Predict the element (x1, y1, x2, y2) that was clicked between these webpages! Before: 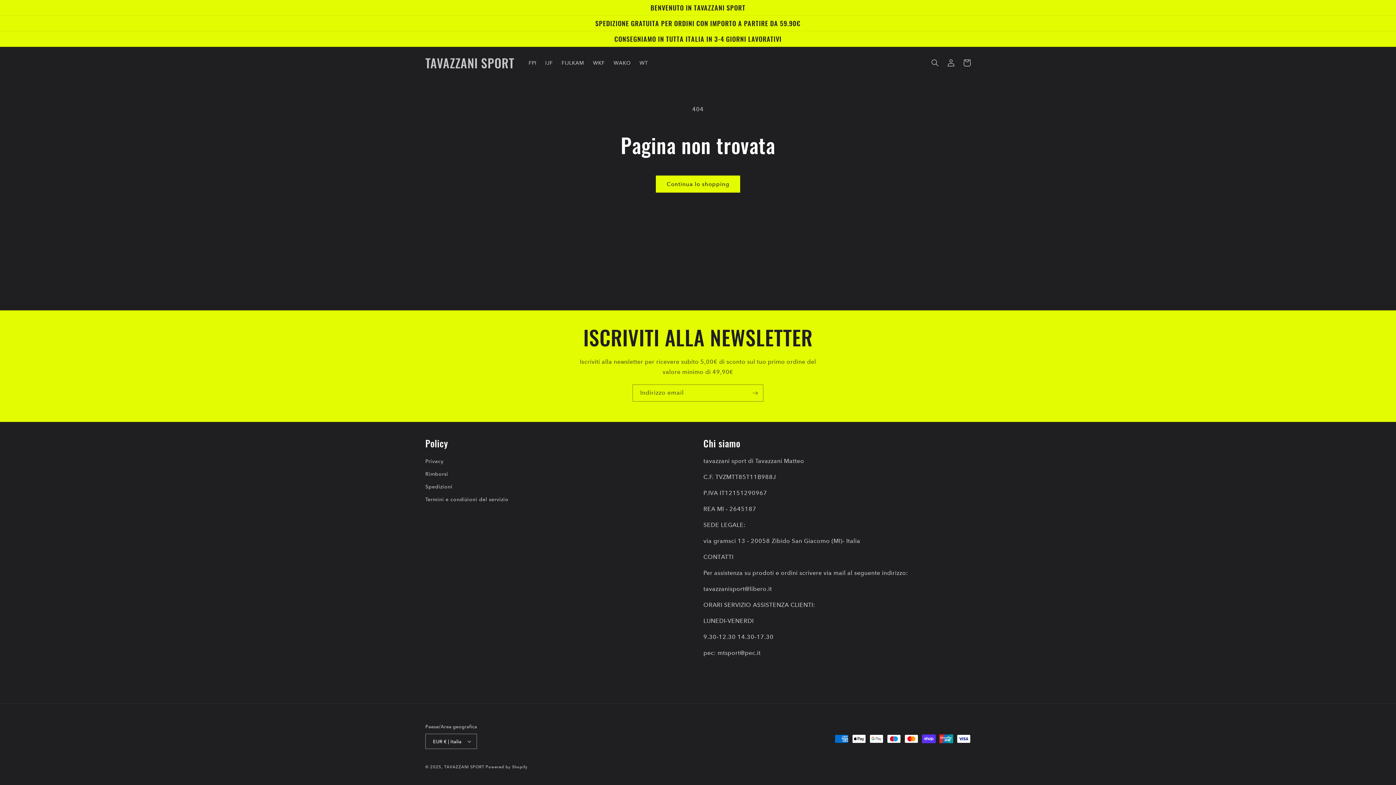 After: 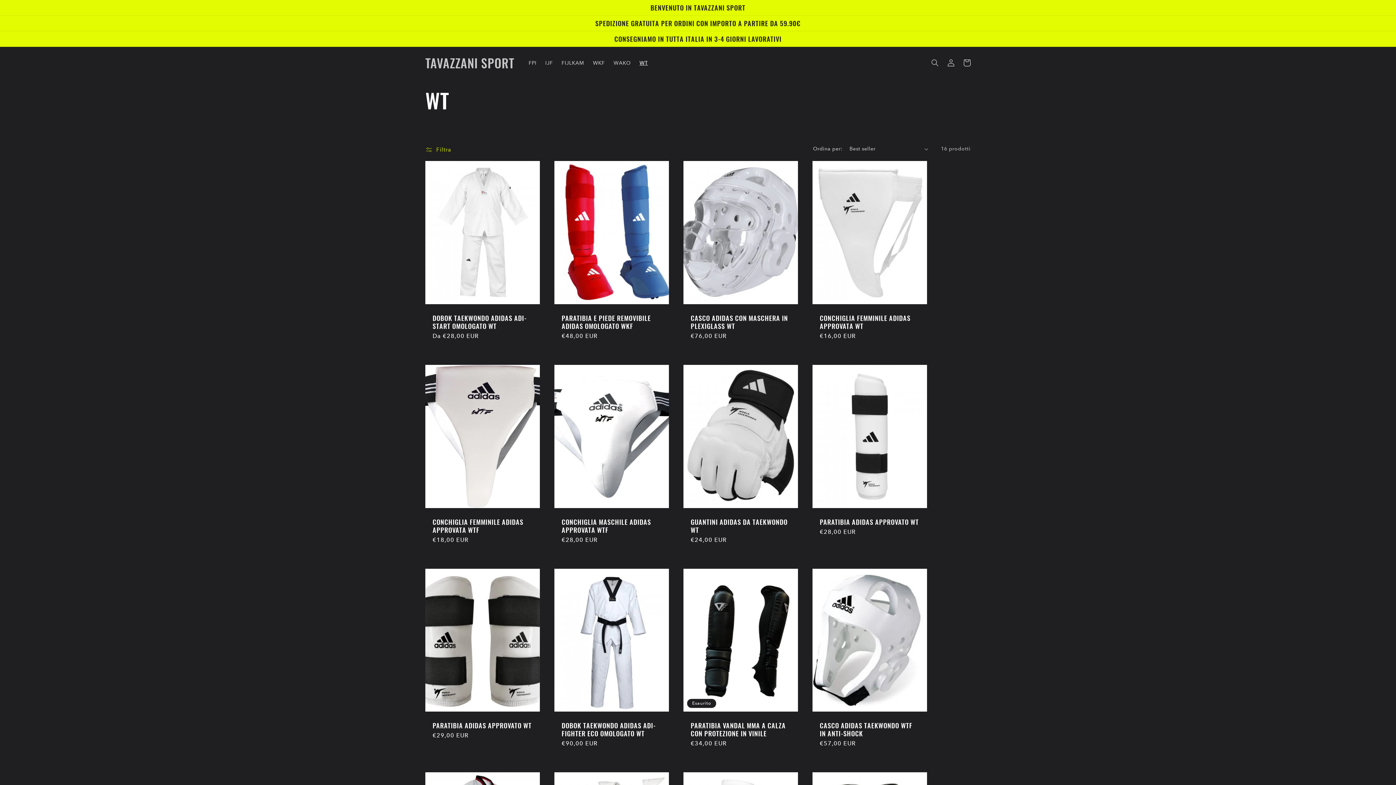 Action: bbox: (635, 55, 652, 70) label: WT